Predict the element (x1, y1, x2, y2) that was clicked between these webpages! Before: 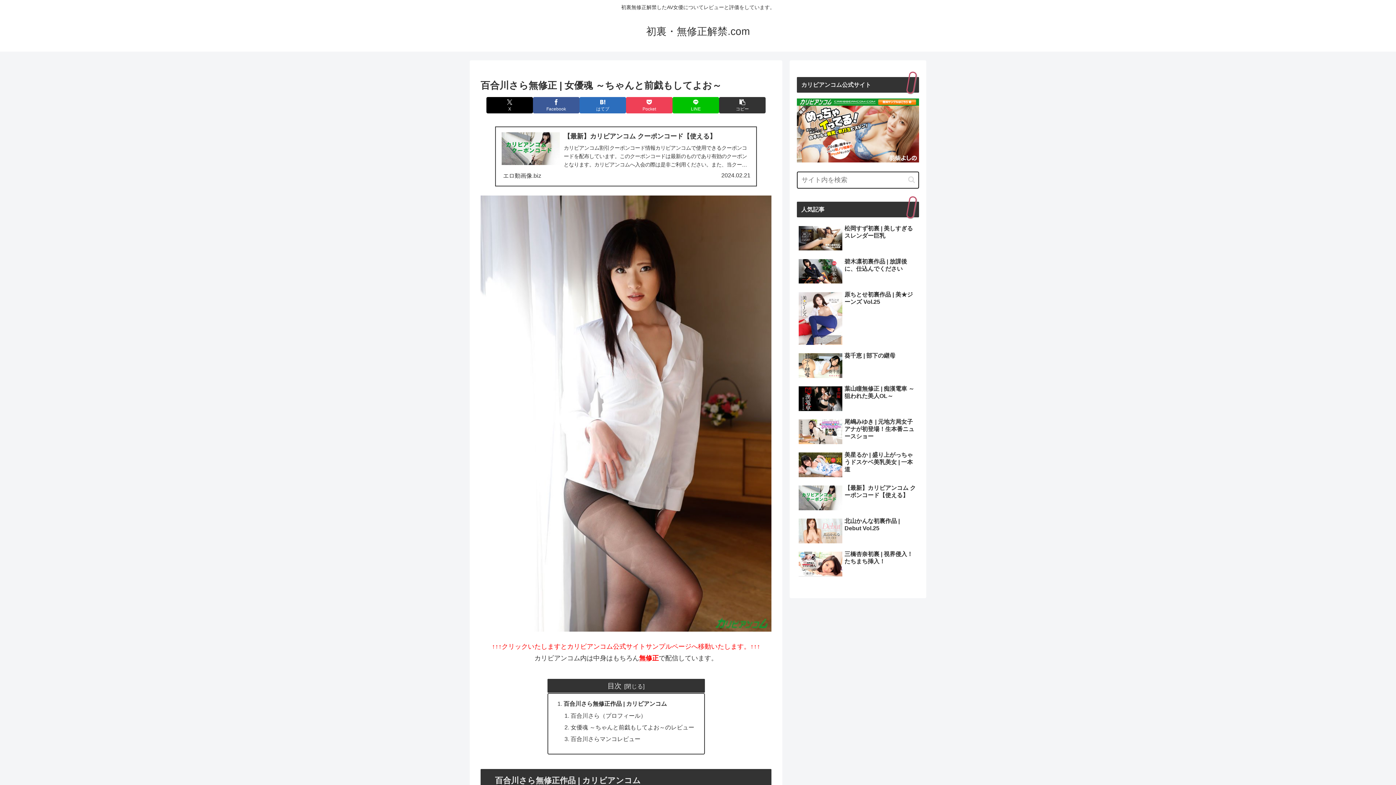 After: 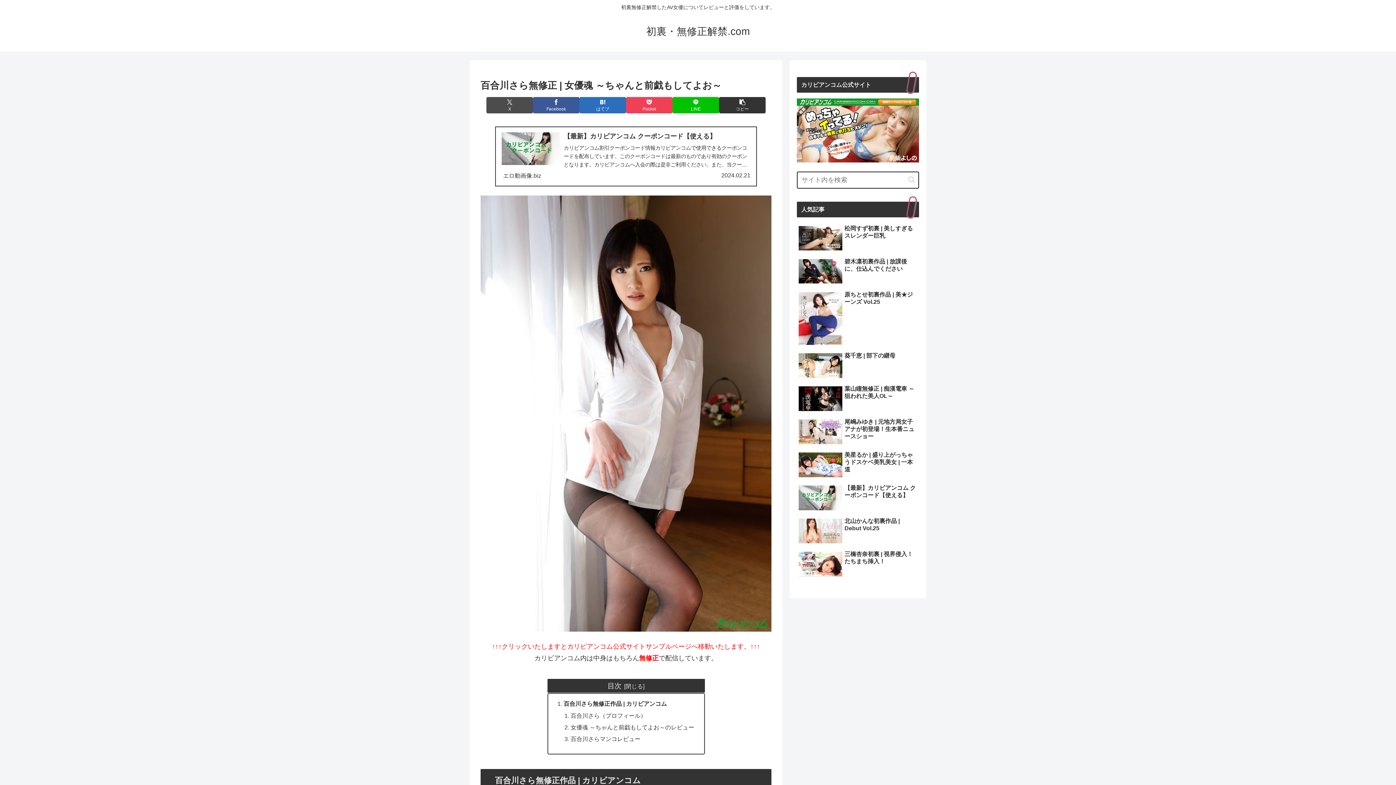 Action: label: Xでシェア bbox: (486, 97, 533, 113)